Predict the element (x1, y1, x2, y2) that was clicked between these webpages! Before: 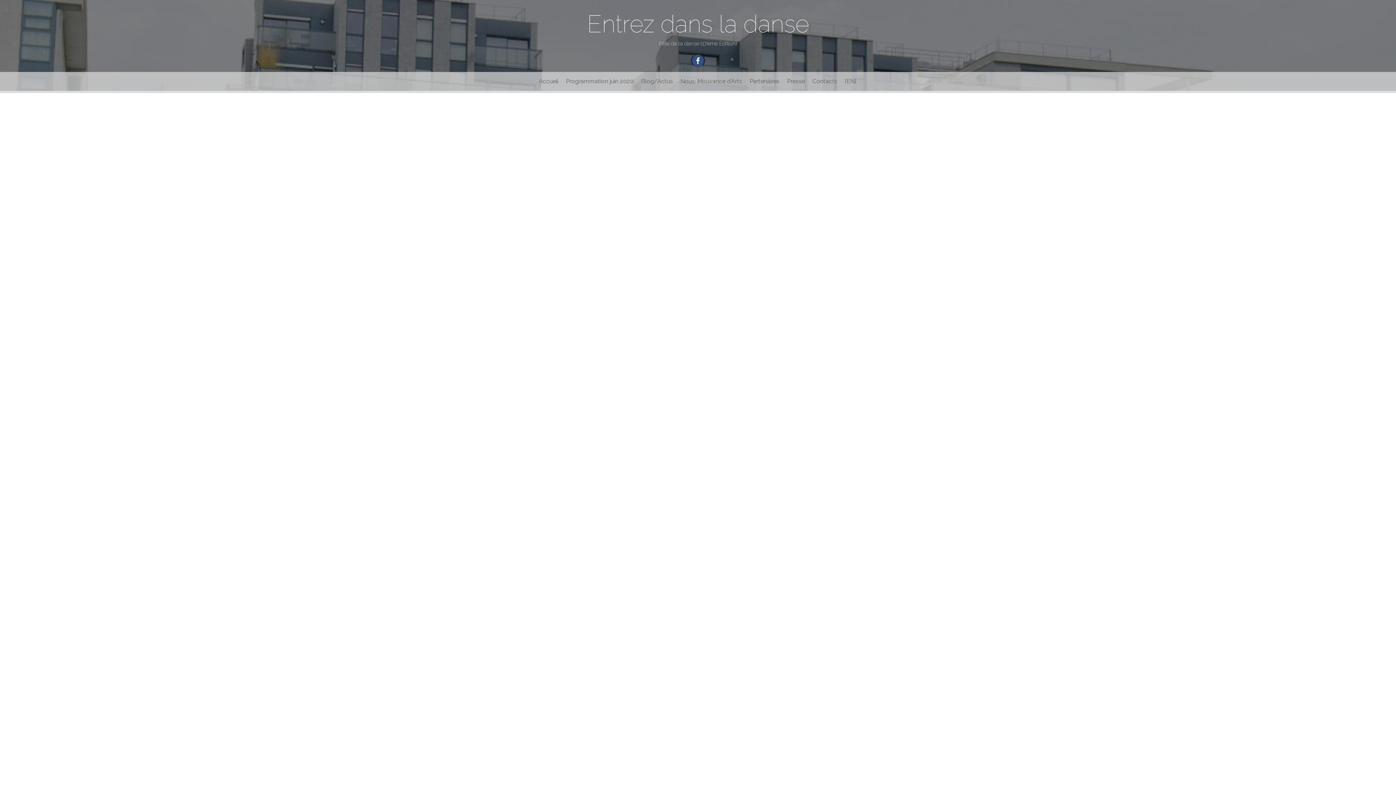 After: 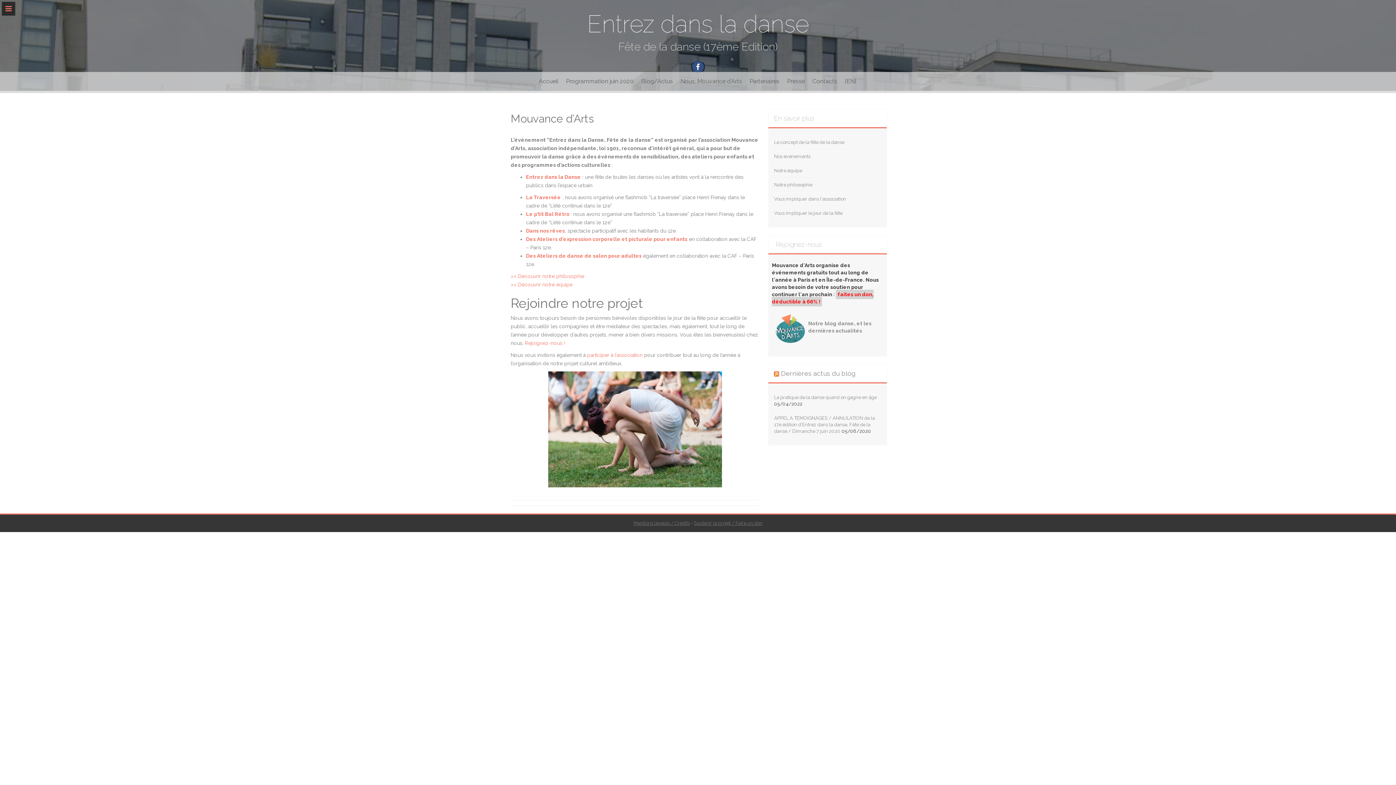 Action: label: Nous: Mouvance d’Arts bbox: (677, 72, 745, 90)